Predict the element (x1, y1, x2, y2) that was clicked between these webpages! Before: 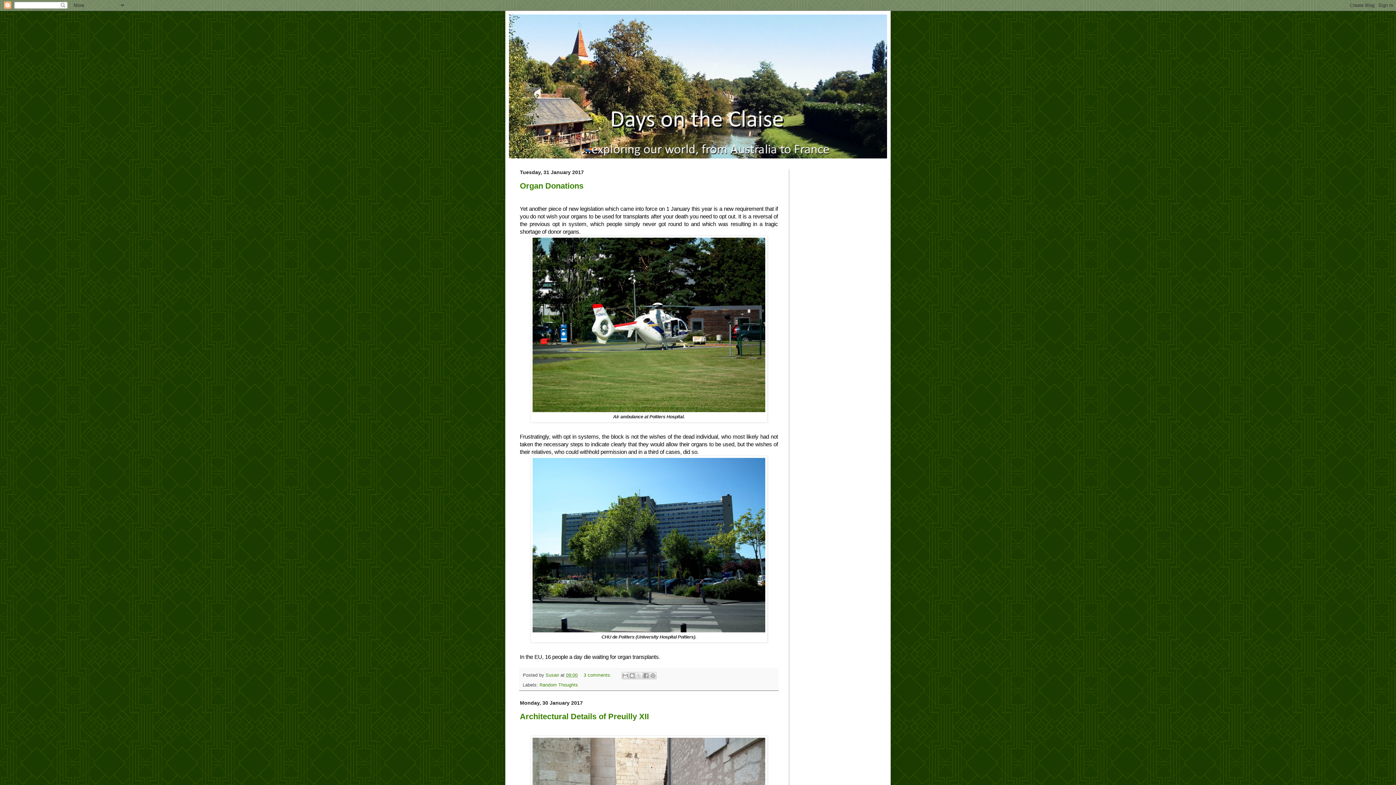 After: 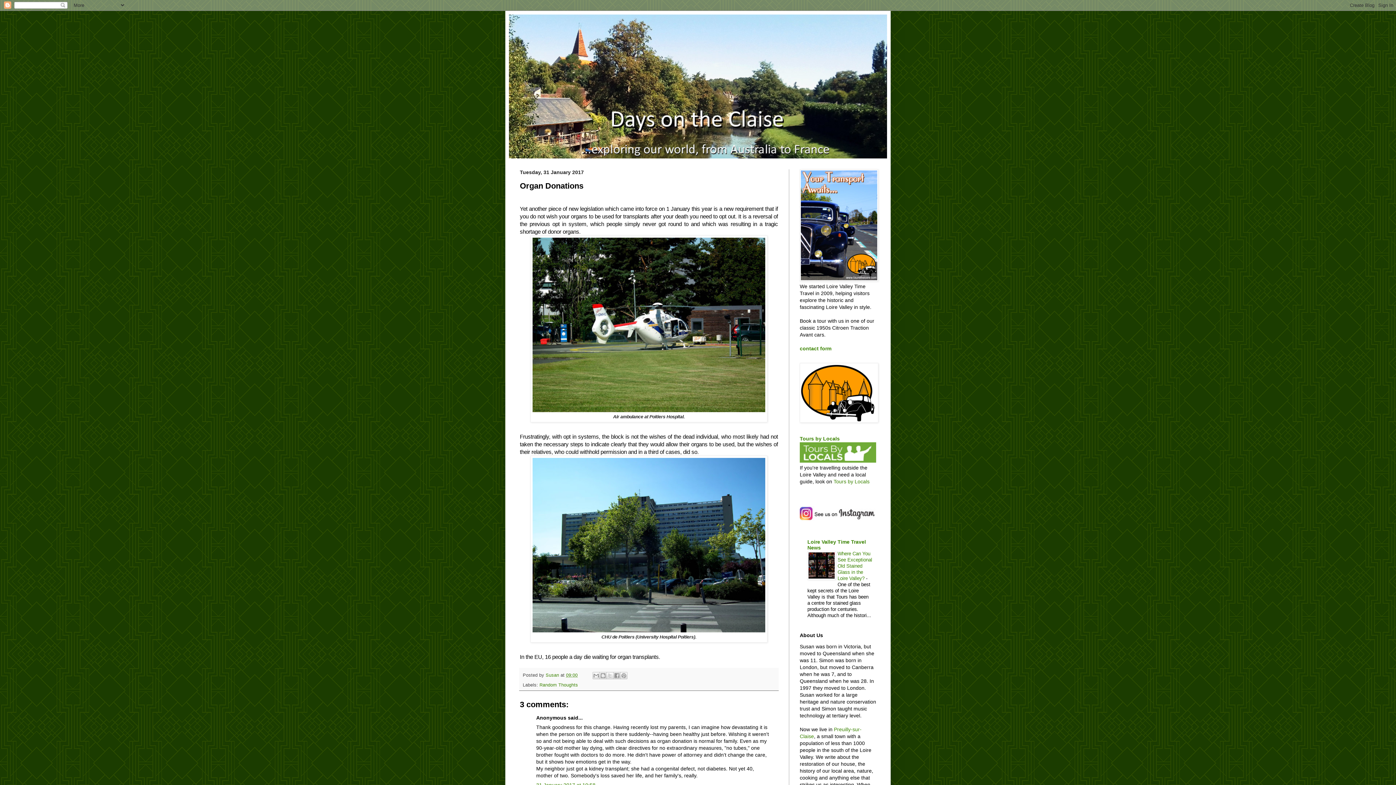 Action: bbox: (566, 673, 577, 678) label: 09:00